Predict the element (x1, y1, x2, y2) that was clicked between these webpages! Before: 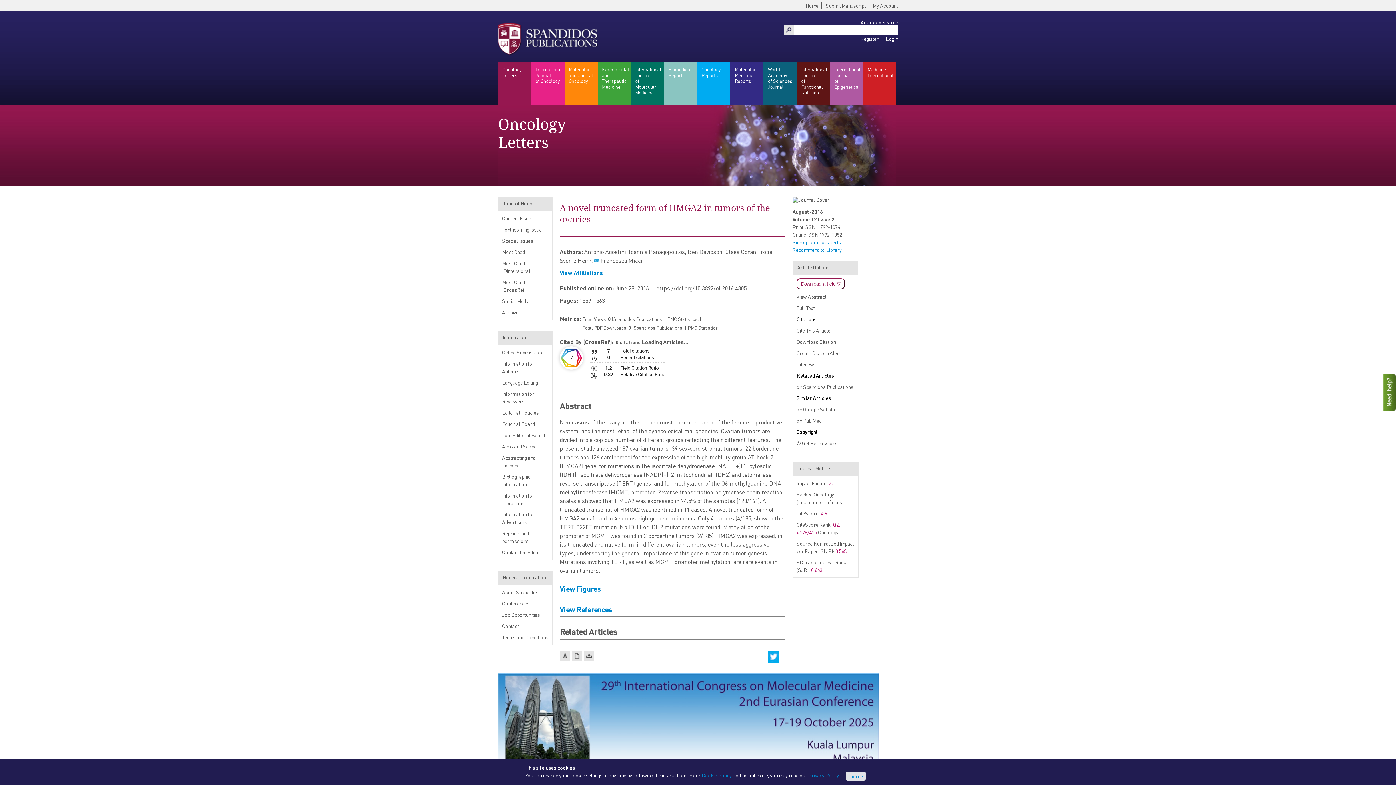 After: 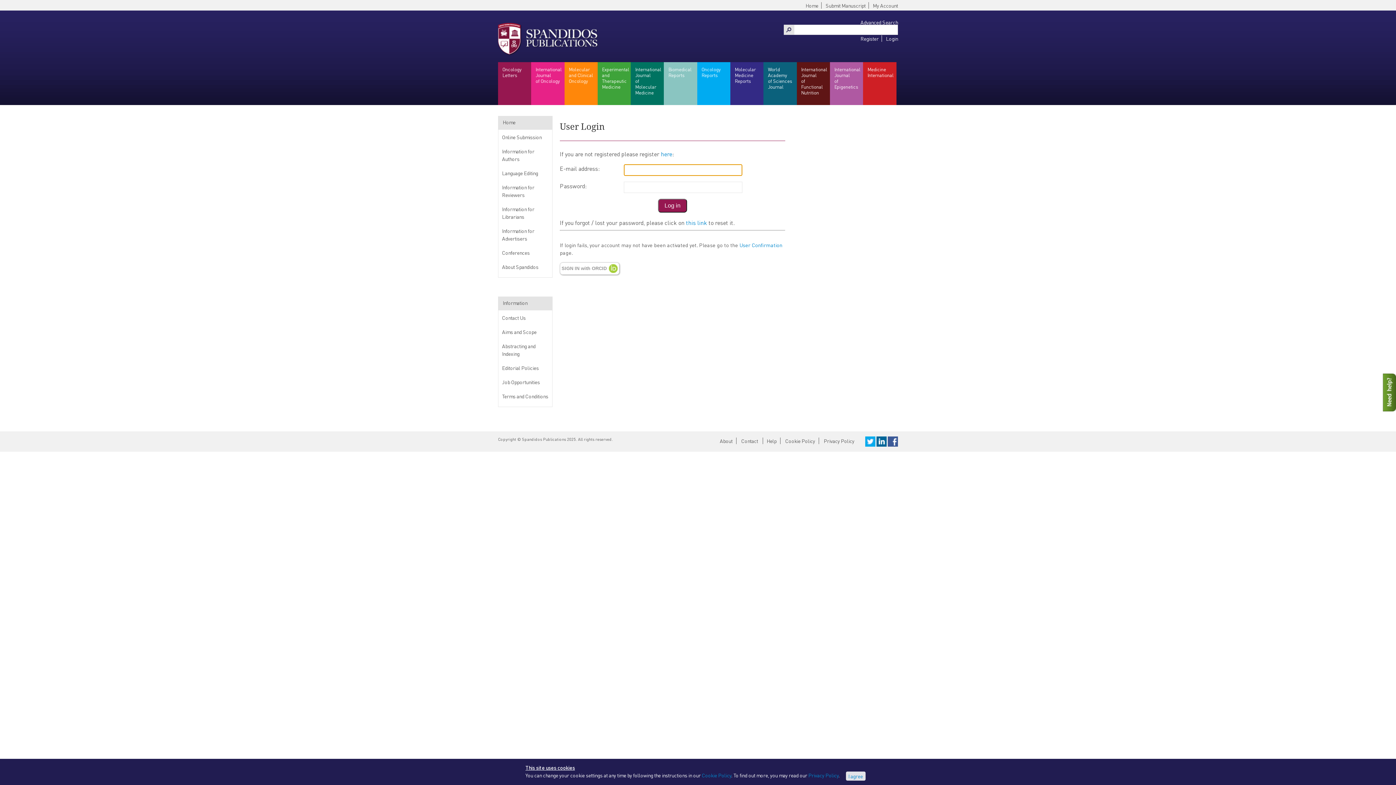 Action: bbox: (873, 2, 898, 8) label: My Account